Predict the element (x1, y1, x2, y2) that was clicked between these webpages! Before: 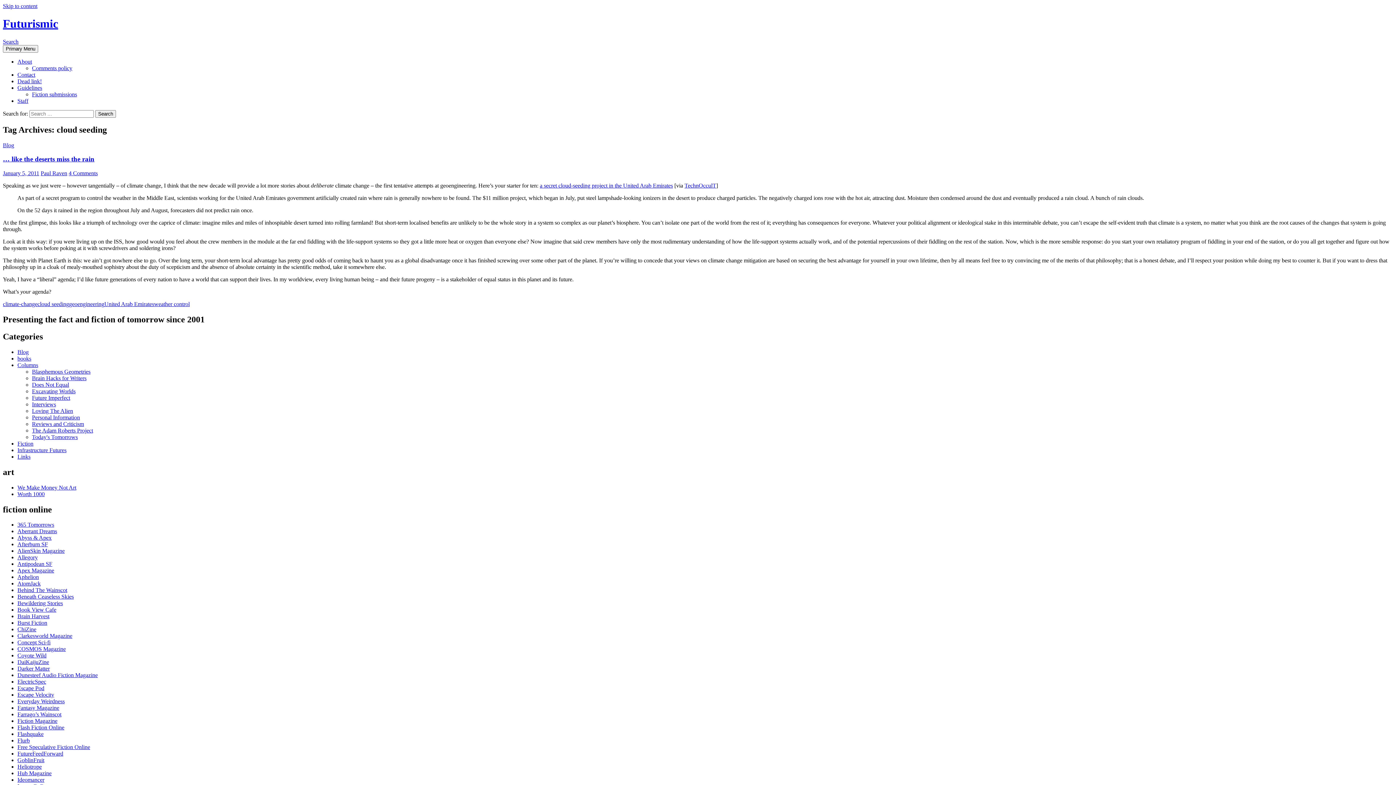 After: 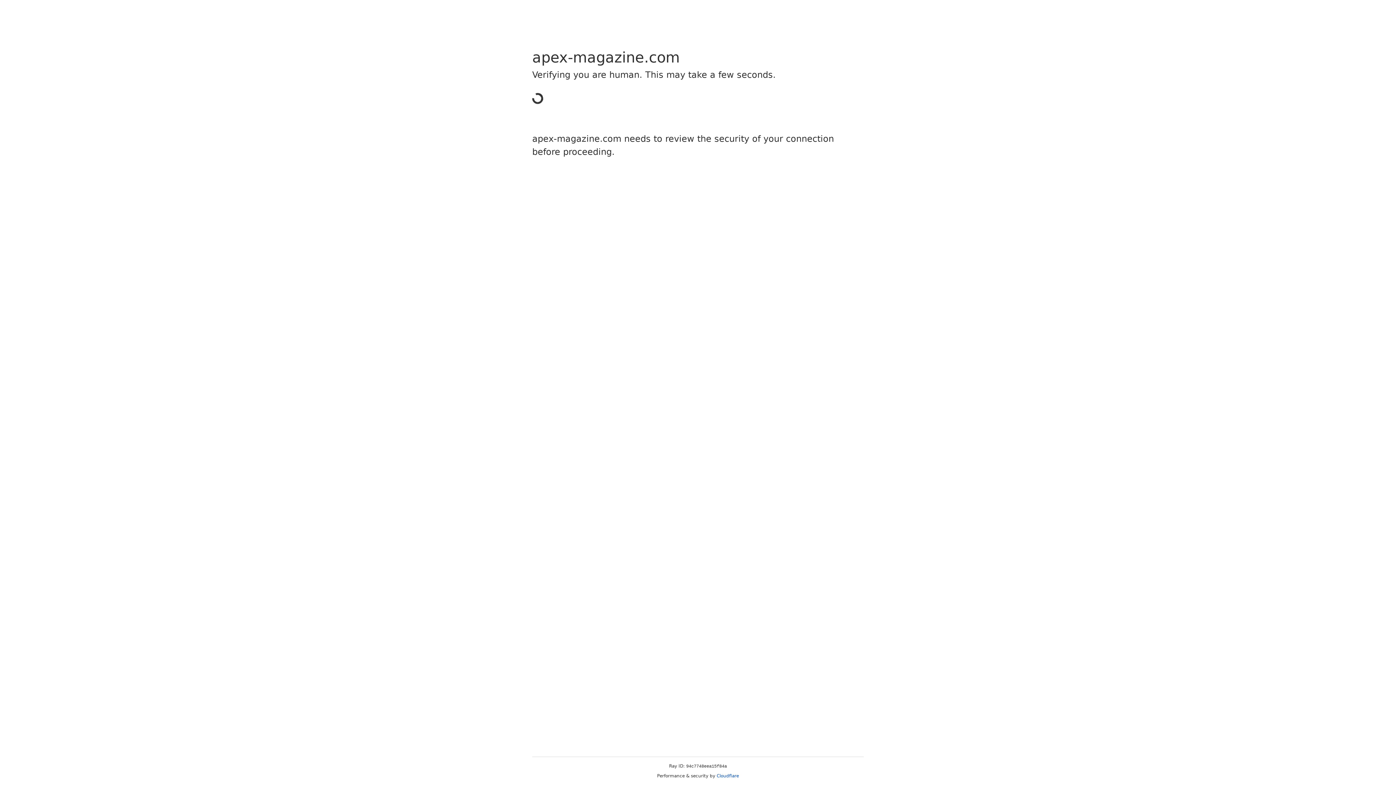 Action: label: Apex Magazine bbox: (17, 567, 54, 573)